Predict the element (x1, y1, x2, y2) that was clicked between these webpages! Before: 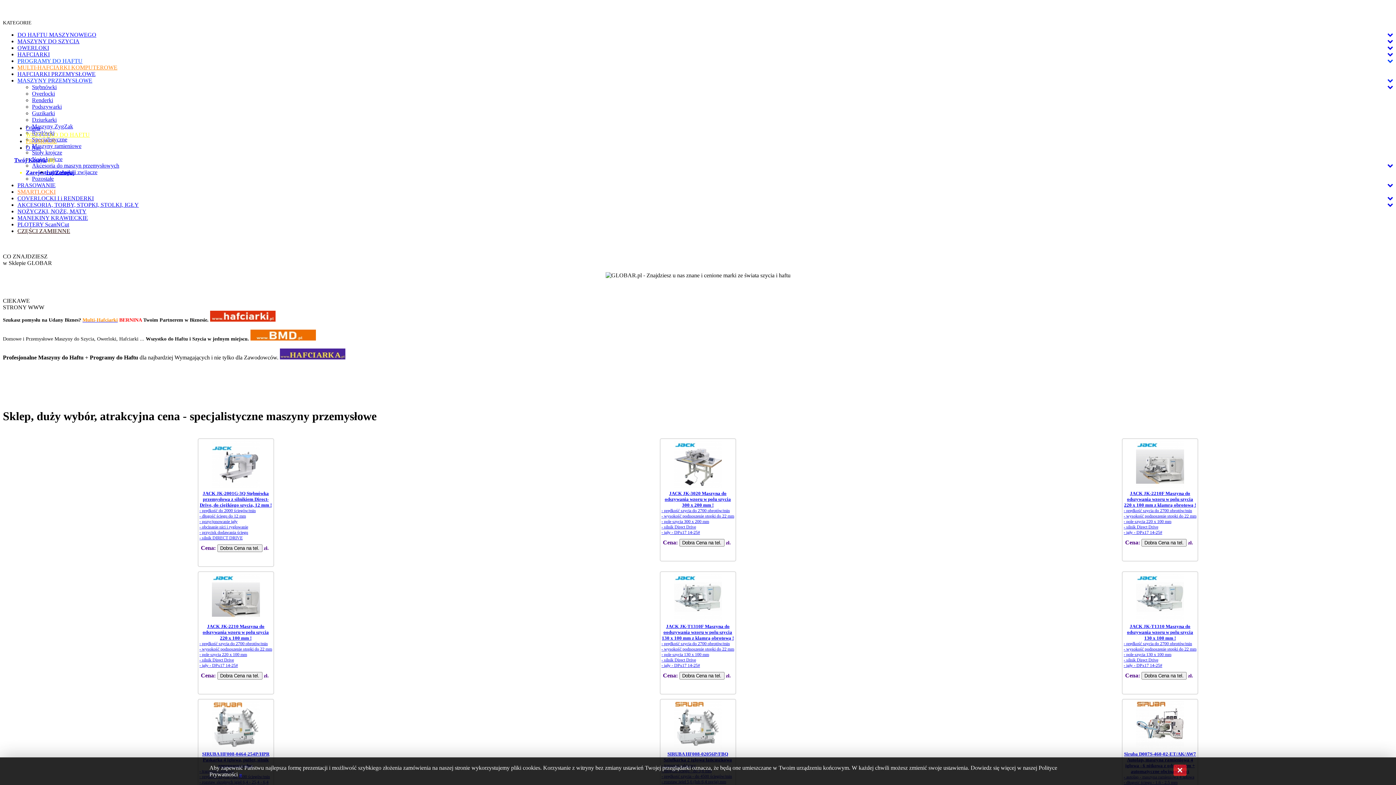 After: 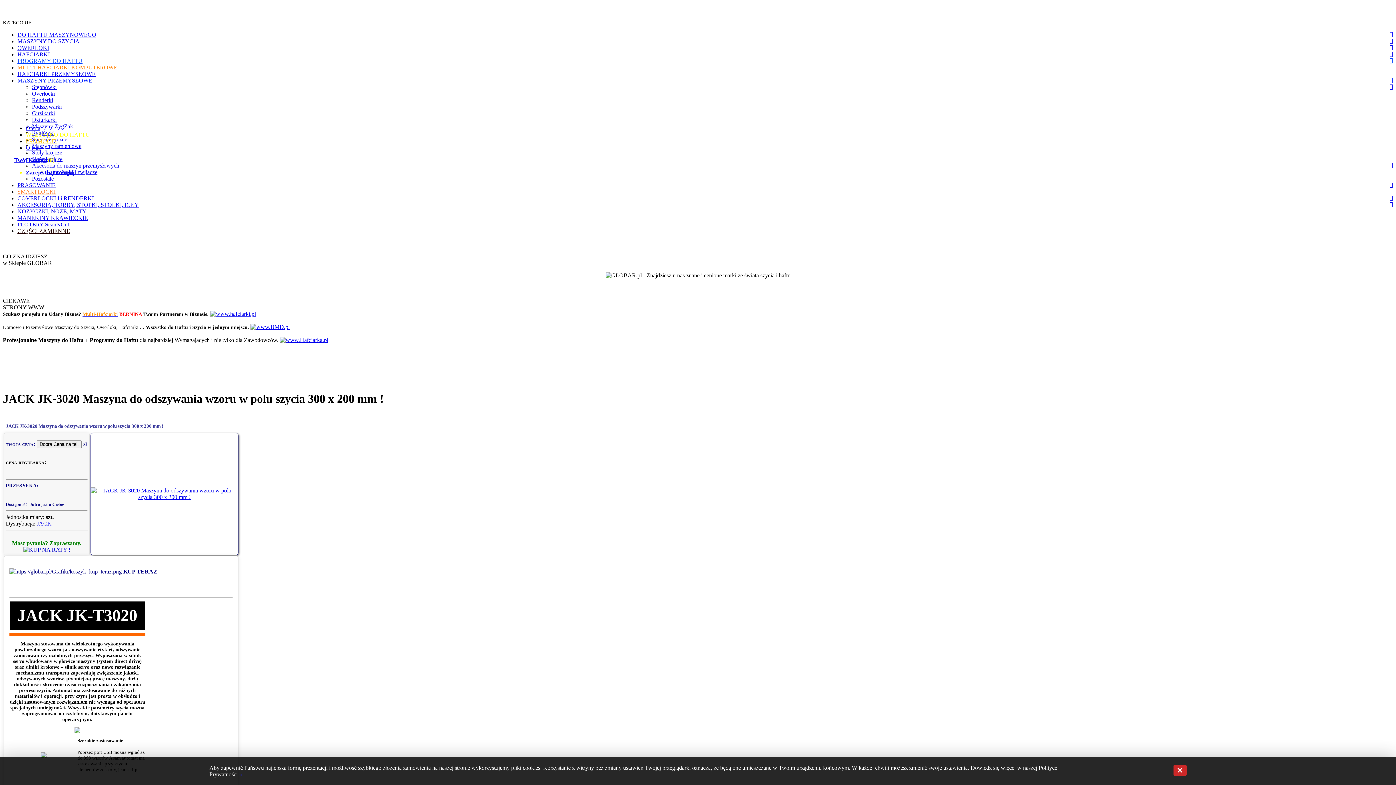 Action: bbox: (674, 483, 722, 489)